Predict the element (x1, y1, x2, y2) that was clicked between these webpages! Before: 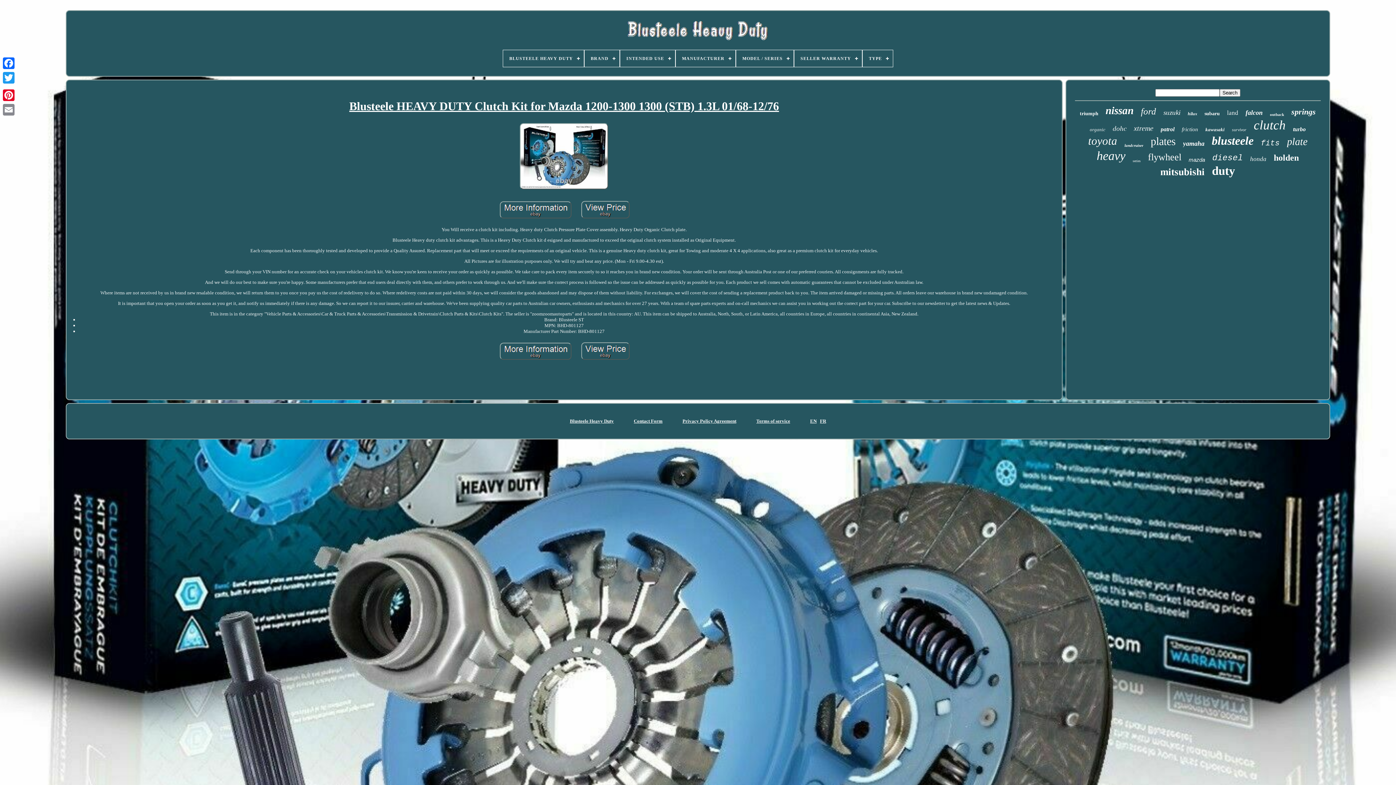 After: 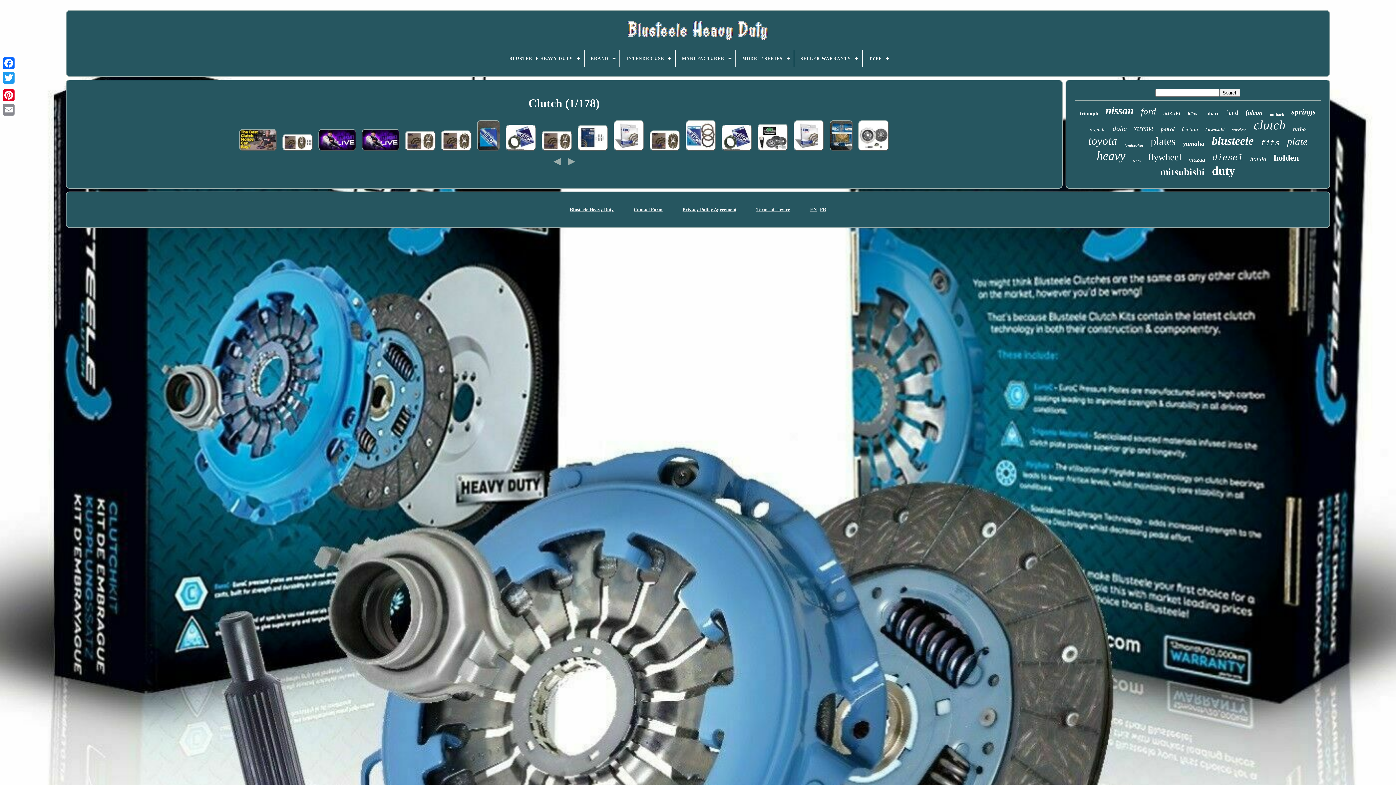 Action: label: clutch bbox: (1254, 118, 1286, 132)